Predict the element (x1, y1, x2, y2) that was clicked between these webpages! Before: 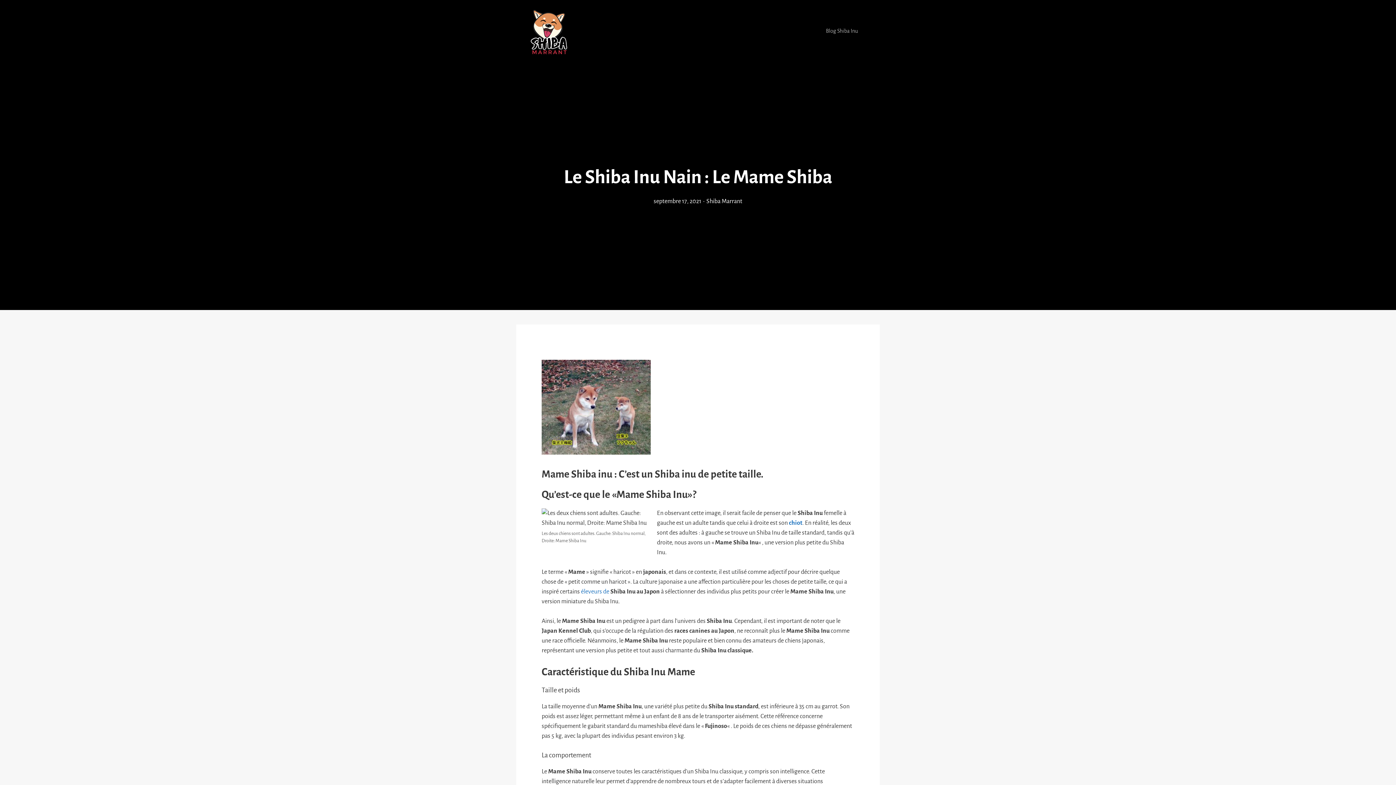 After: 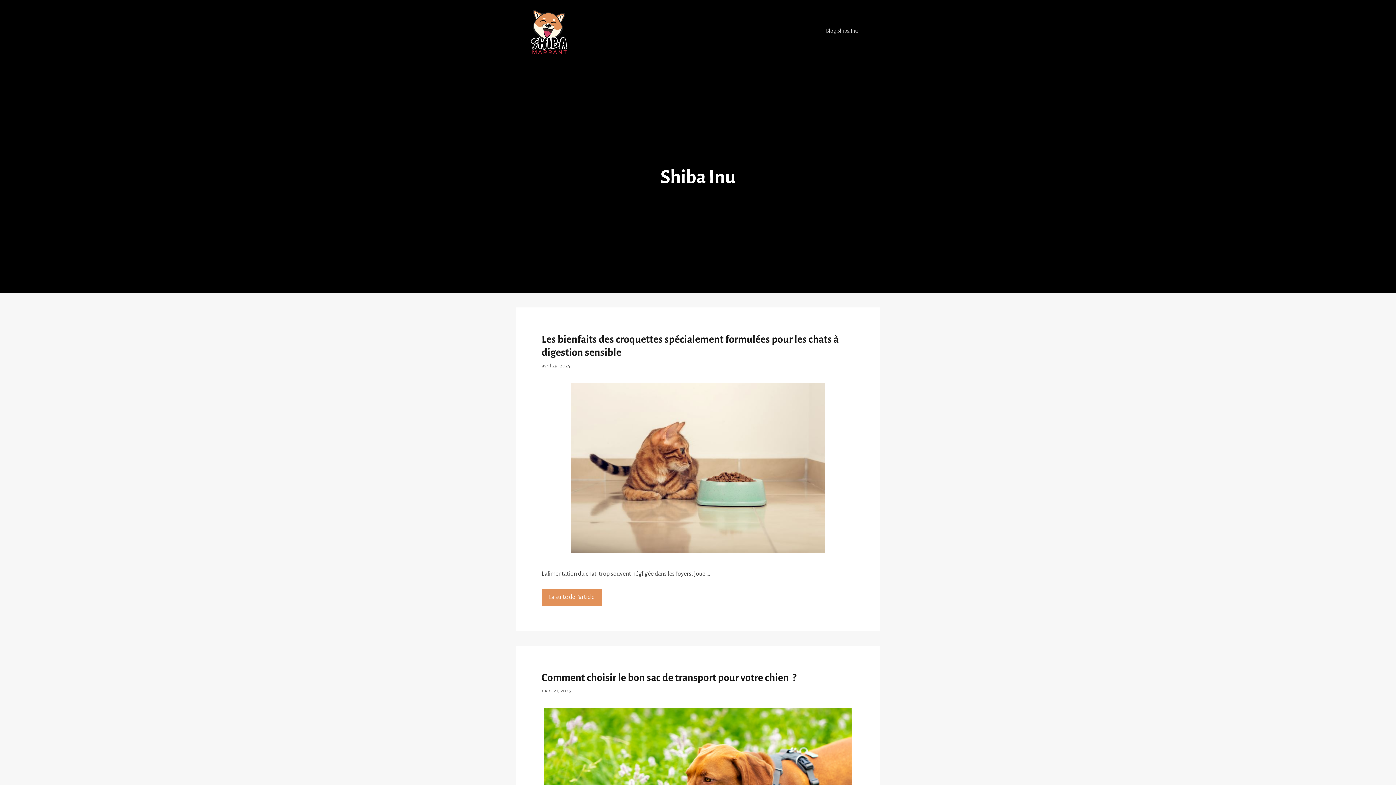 Action: bbox: (818, 19, 865, 41) label: Blog Shiba Inu